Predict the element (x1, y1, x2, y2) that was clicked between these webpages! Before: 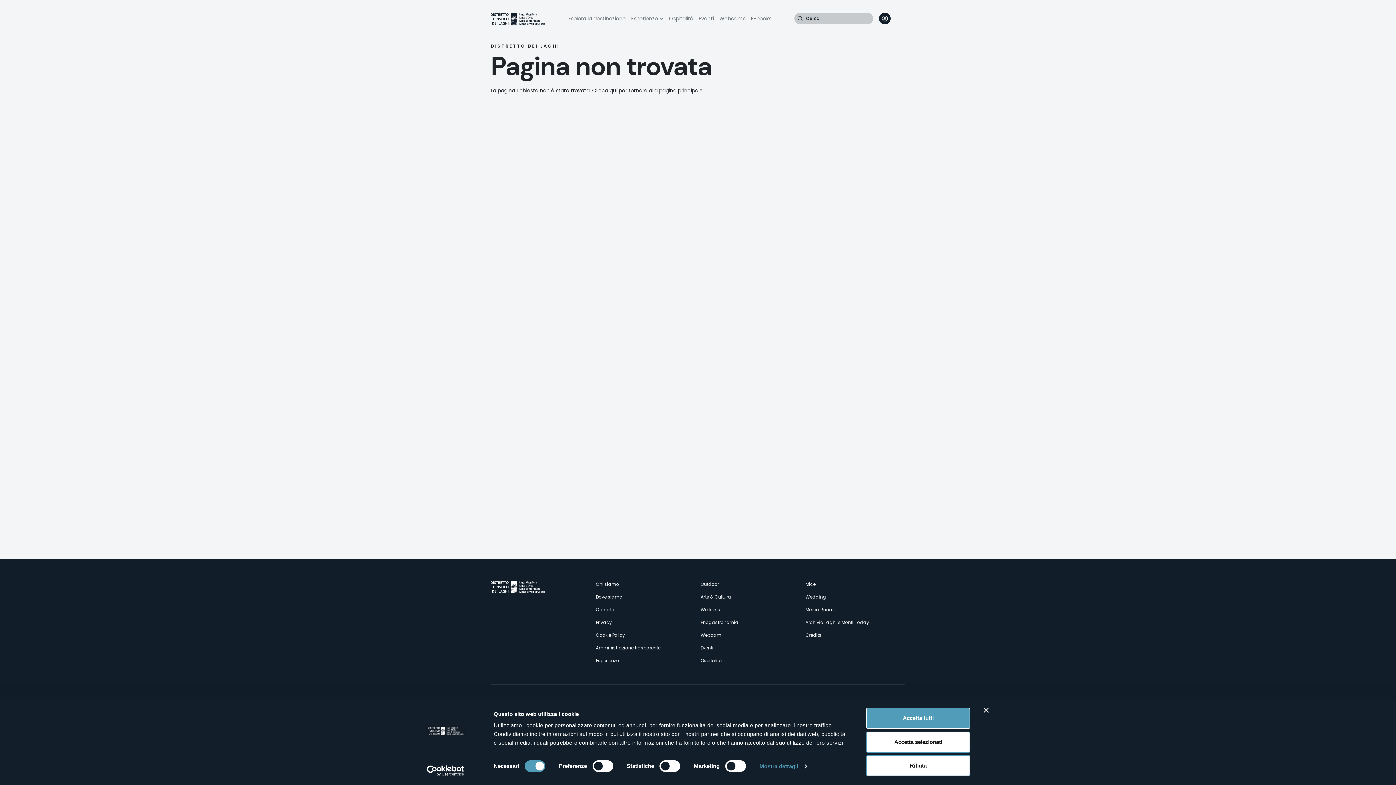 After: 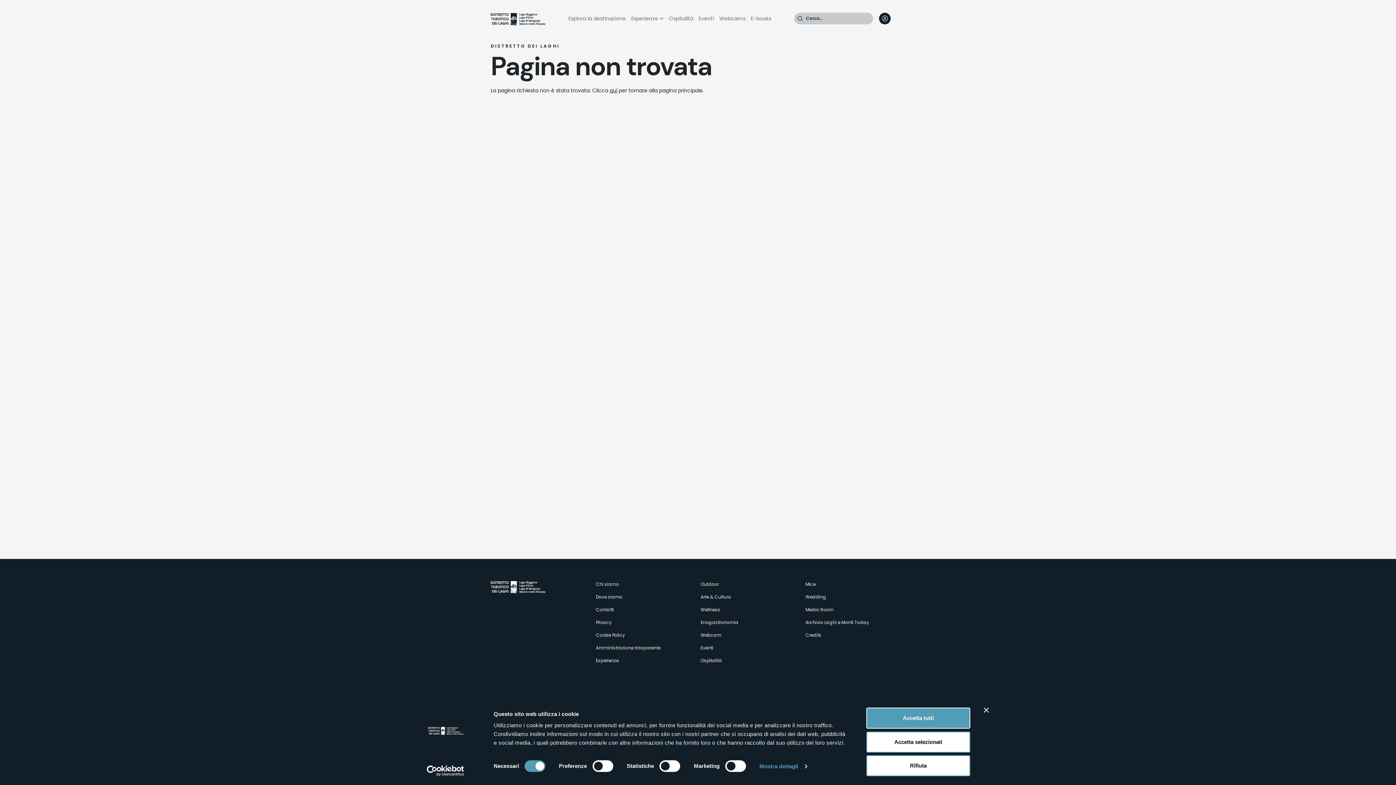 Action: bbox: (413, 765, 477, 776) label: Usercentrics Cookiebot - opens in a new window